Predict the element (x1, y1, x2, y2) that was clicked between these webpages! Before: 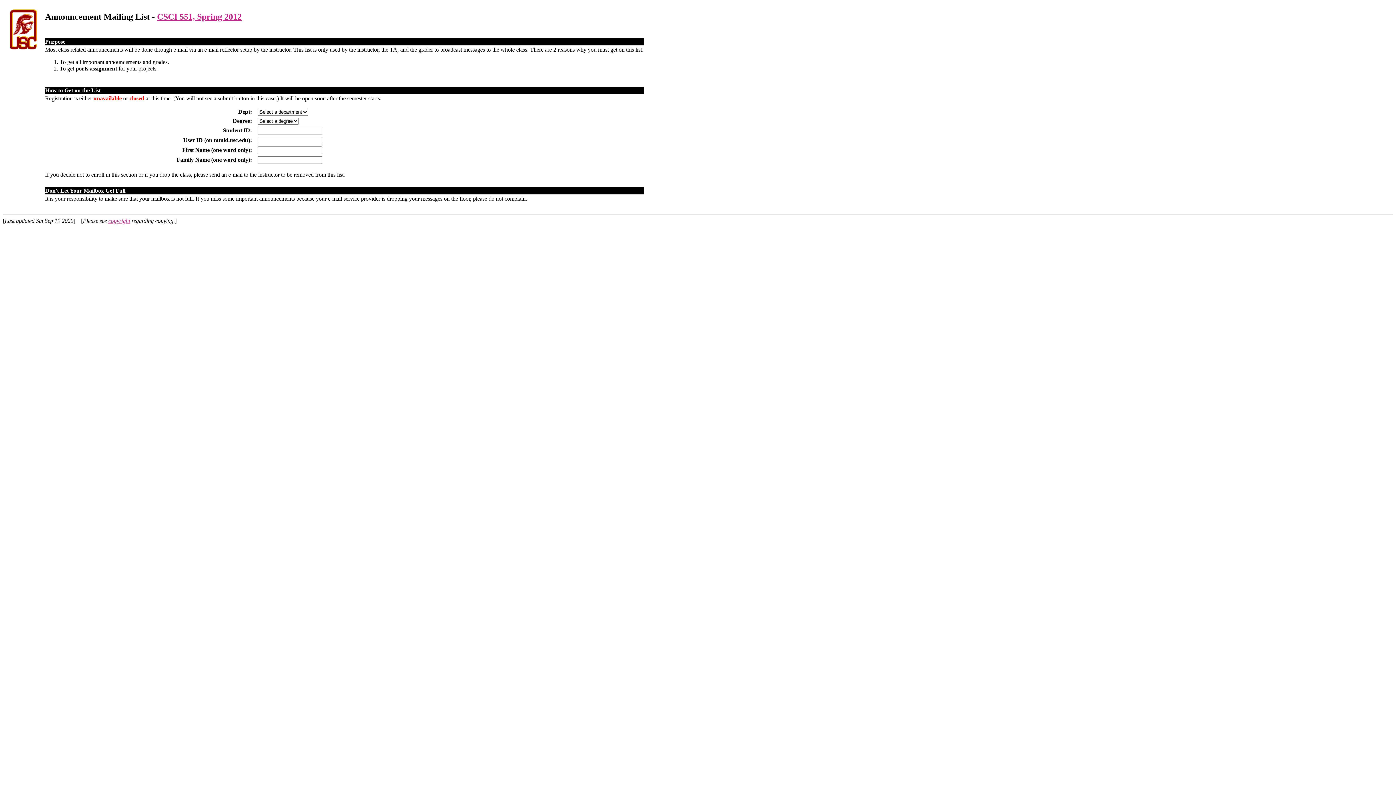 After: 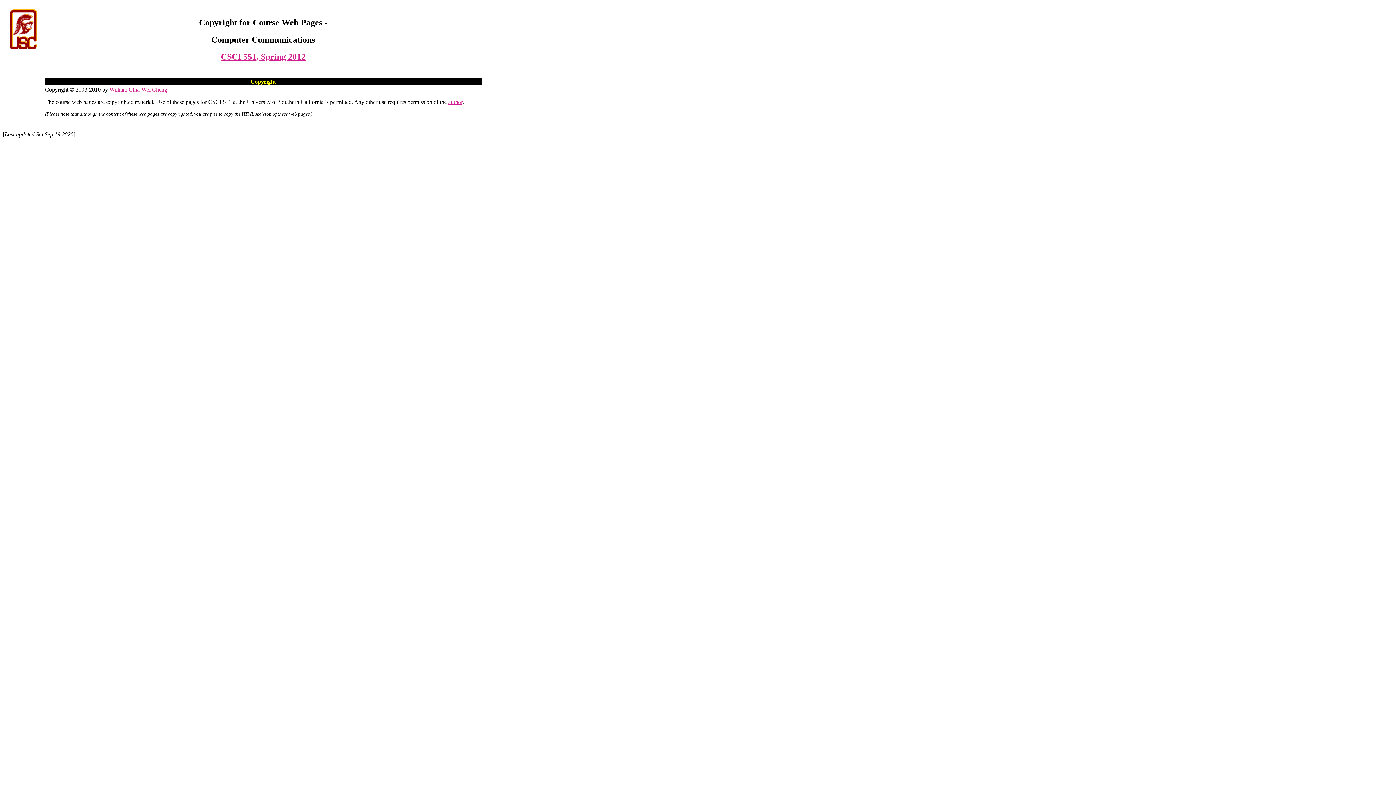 Action: label: copyright bbox: (108, 217, 130, 224)